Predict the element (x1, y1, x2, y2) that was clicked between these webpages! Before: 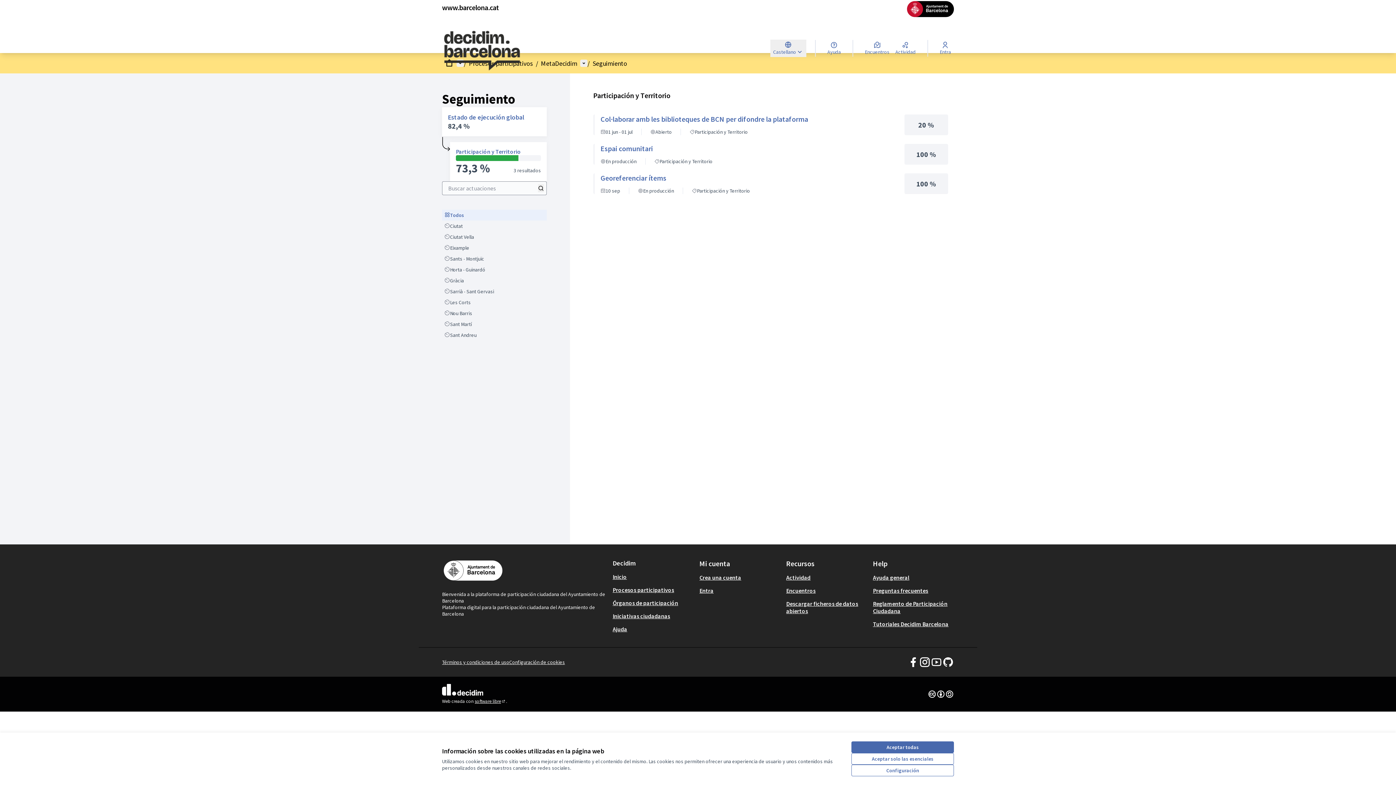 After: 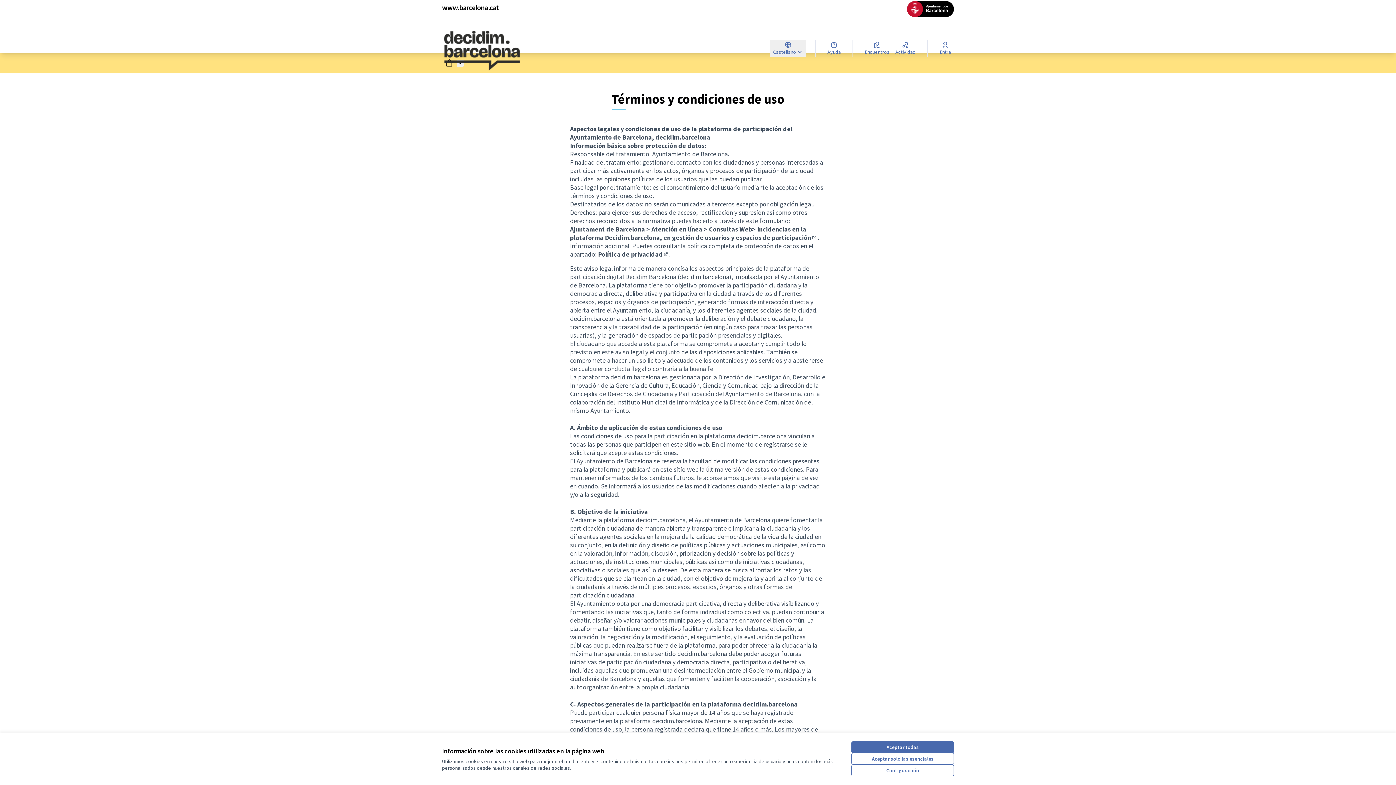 Action: label: Términos y condiciones de uso bbox: (442, 659, 509, 665)